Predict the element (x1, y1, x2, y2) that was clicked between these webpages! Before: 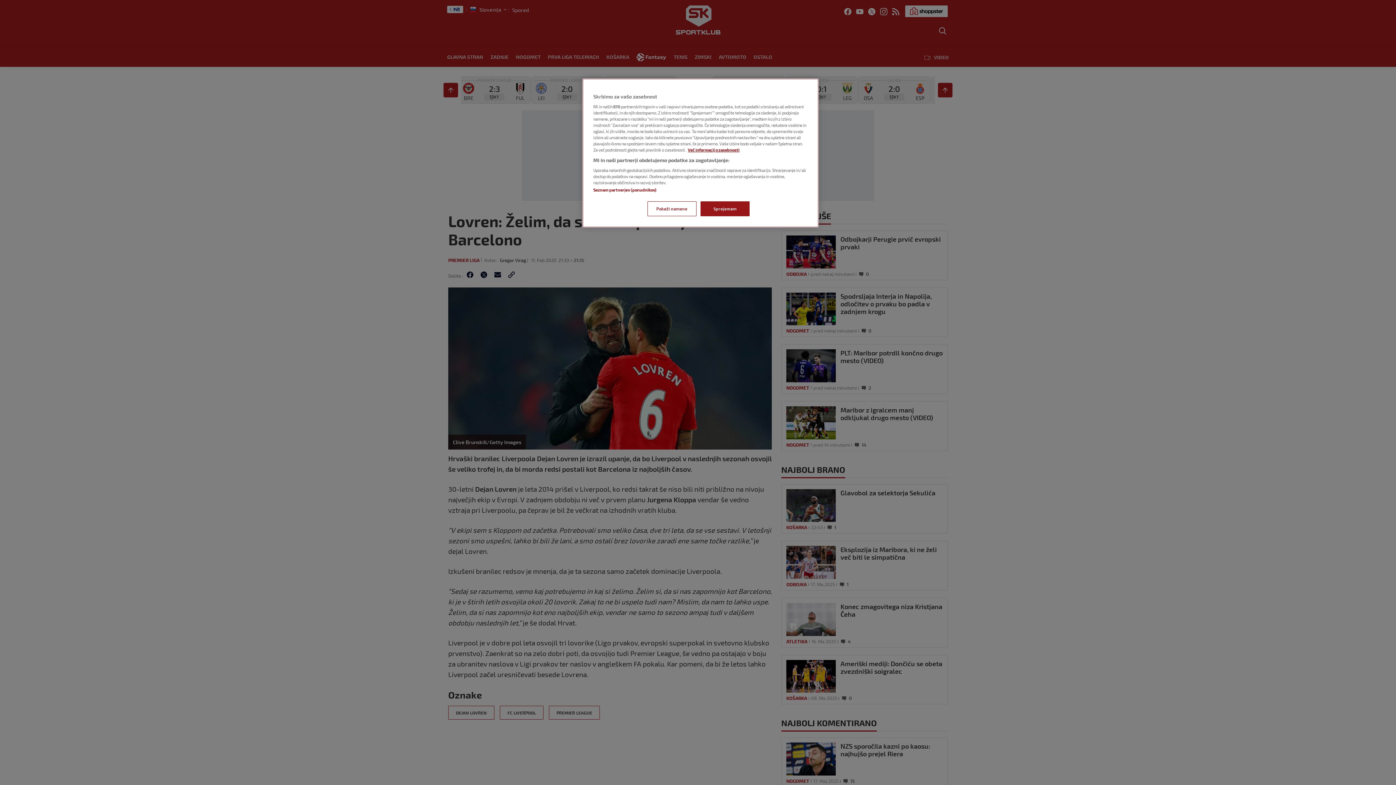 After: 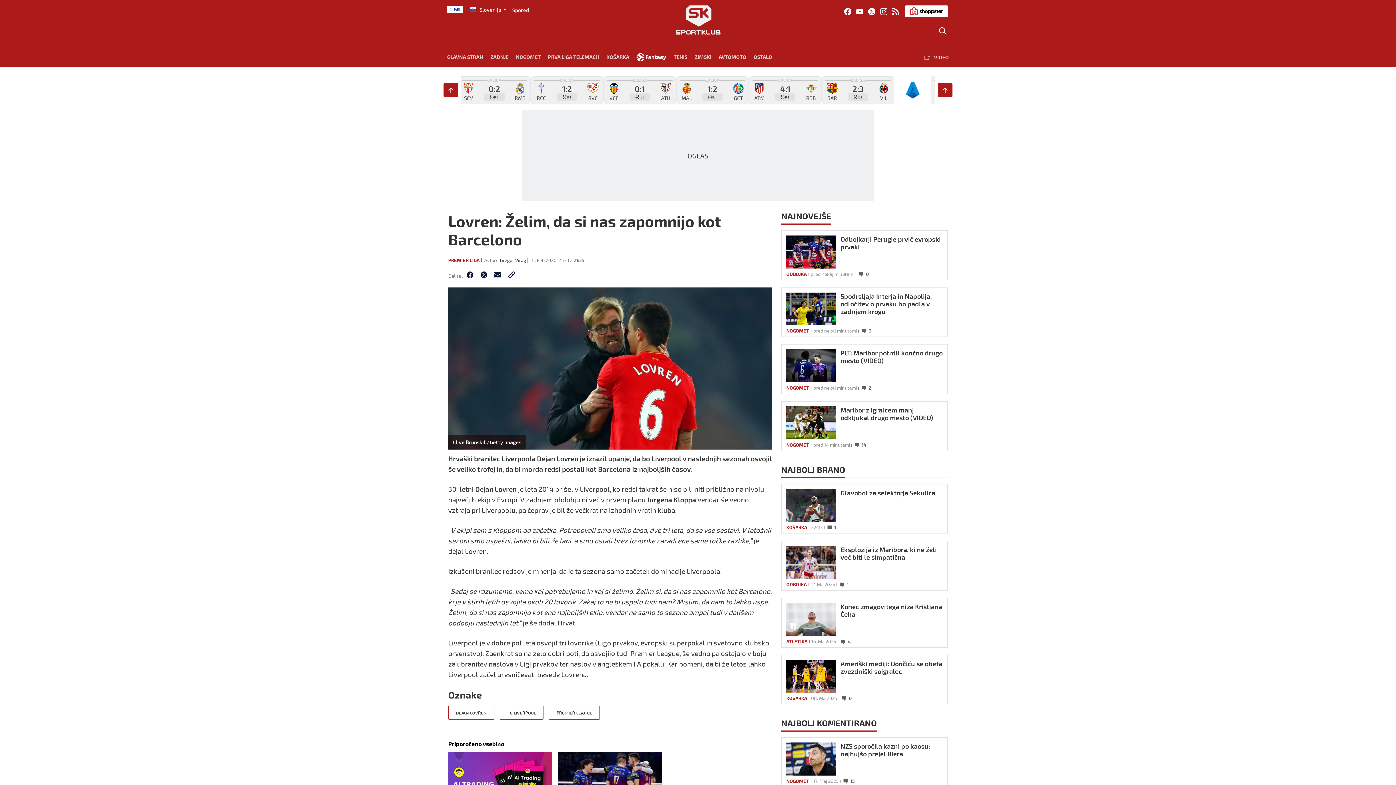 Action: label: Sprejemam bbox: (700, 201, 749, 216)